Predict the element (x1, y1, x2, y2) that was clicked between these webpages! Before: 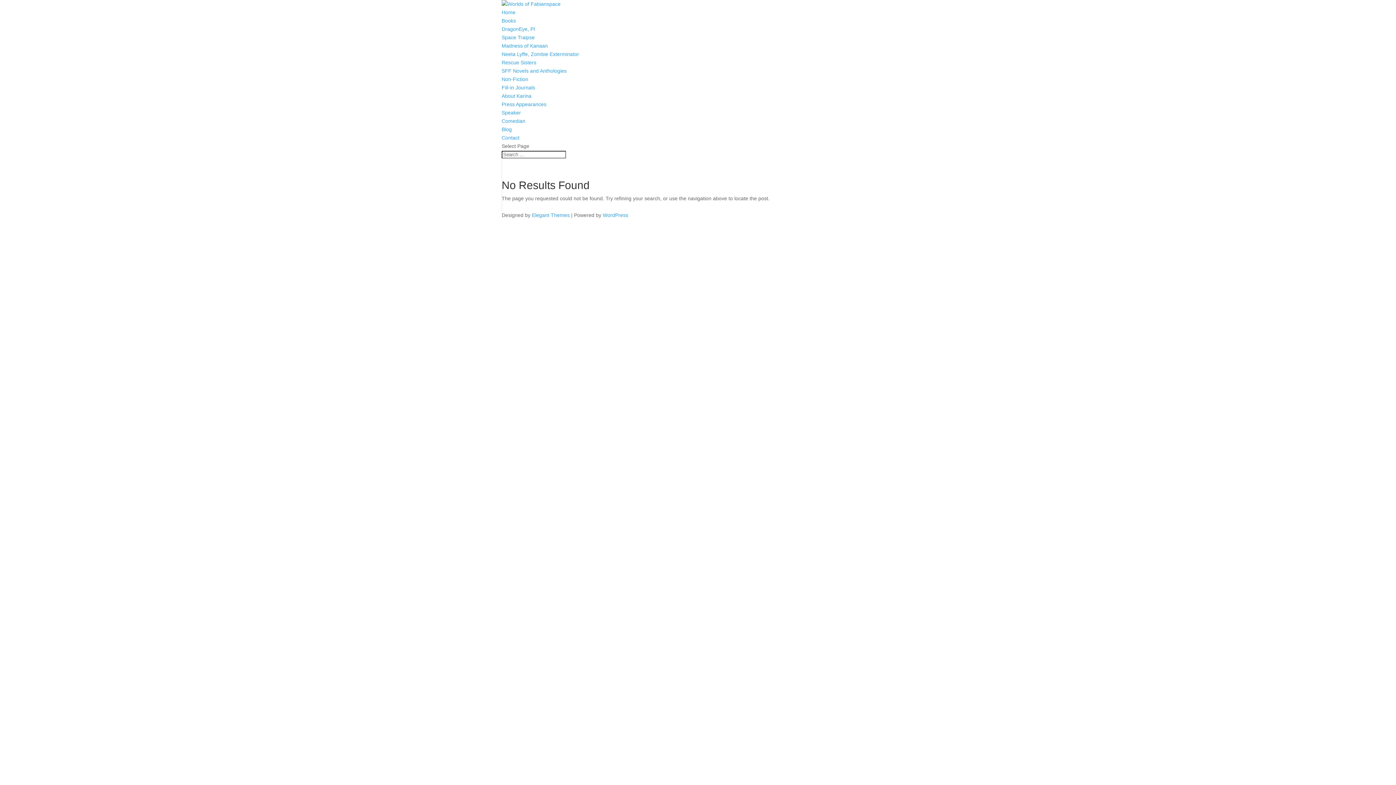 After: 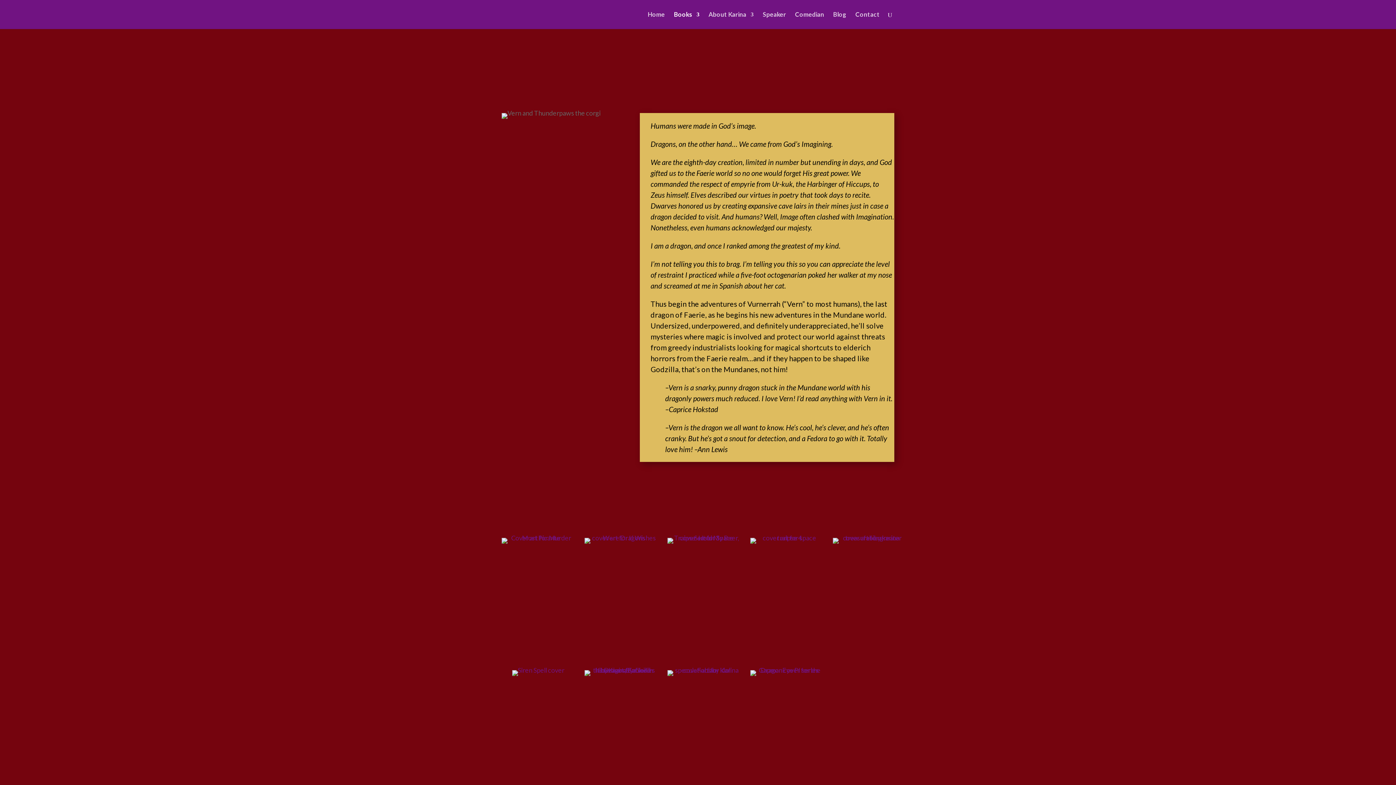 Action: label: DragonEye, PI bbox: (501, 26, 535, 32)